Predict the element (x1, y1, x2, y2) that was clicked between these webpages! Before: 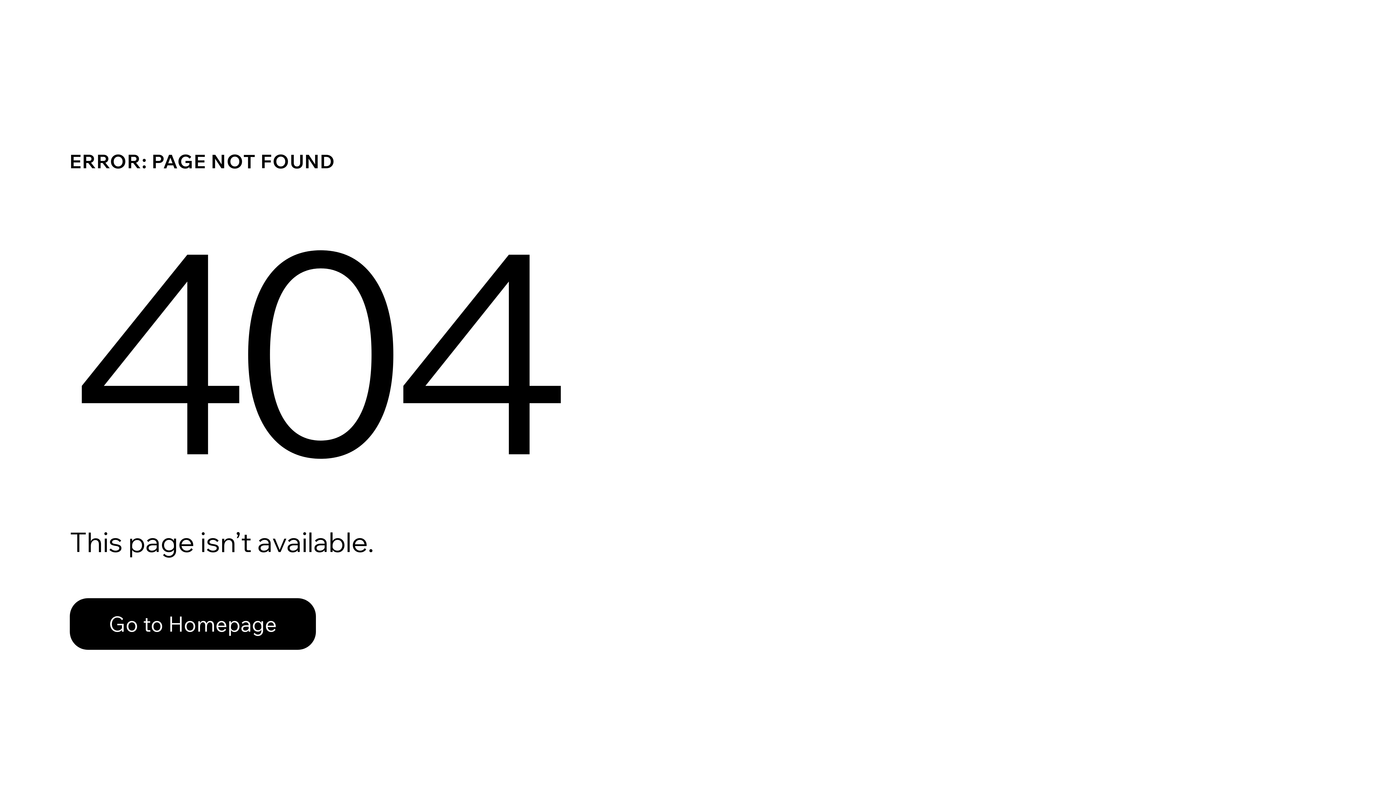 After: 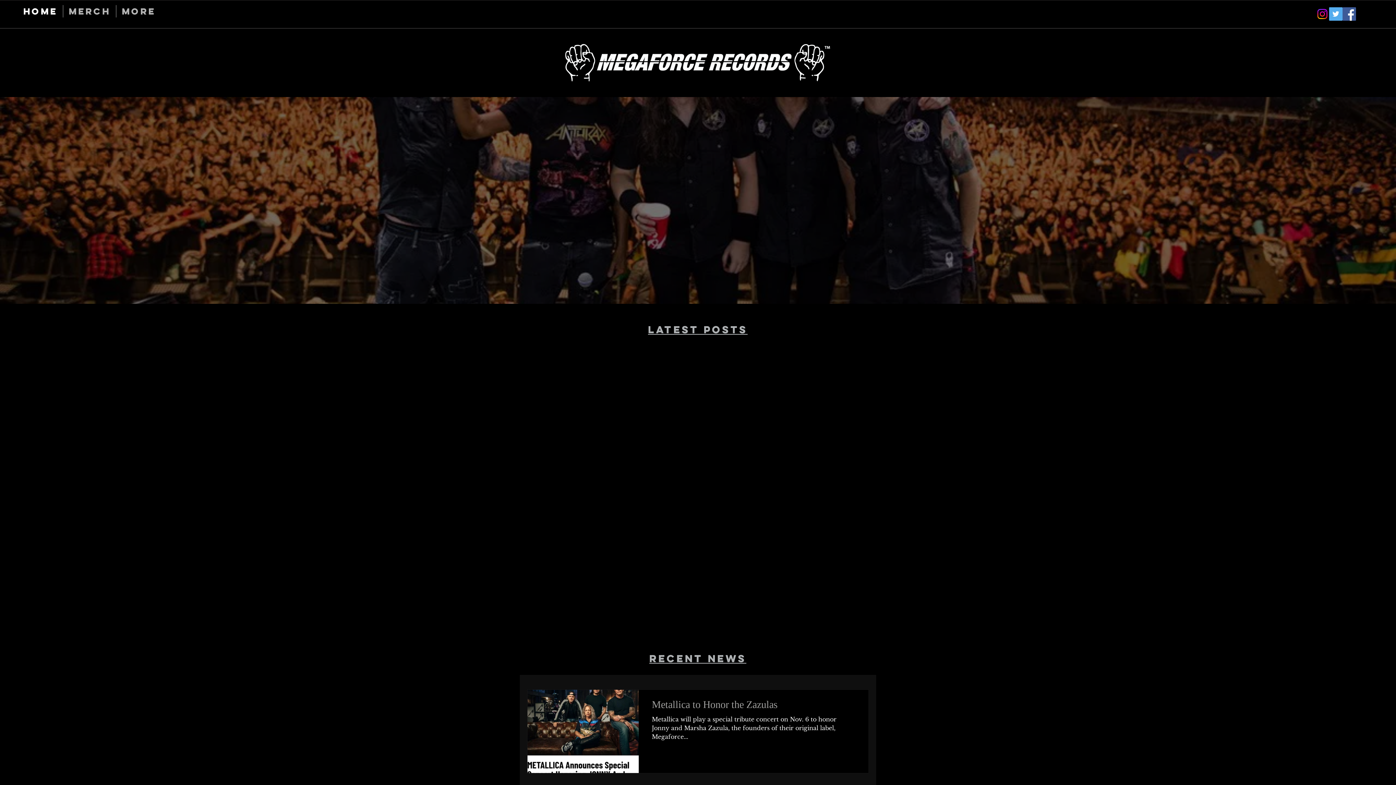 Action: bbox: (69, 582, 768, 659) label: Go to Homepage